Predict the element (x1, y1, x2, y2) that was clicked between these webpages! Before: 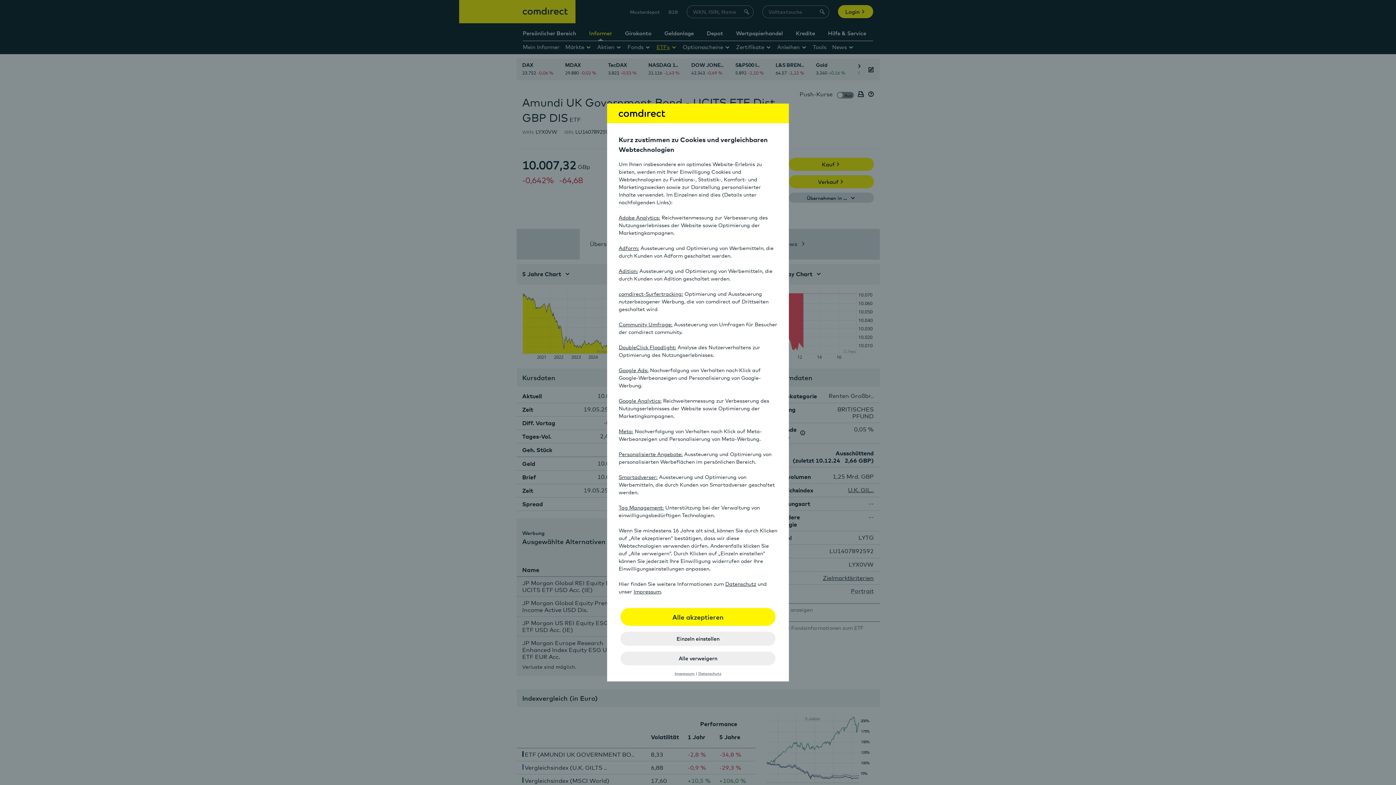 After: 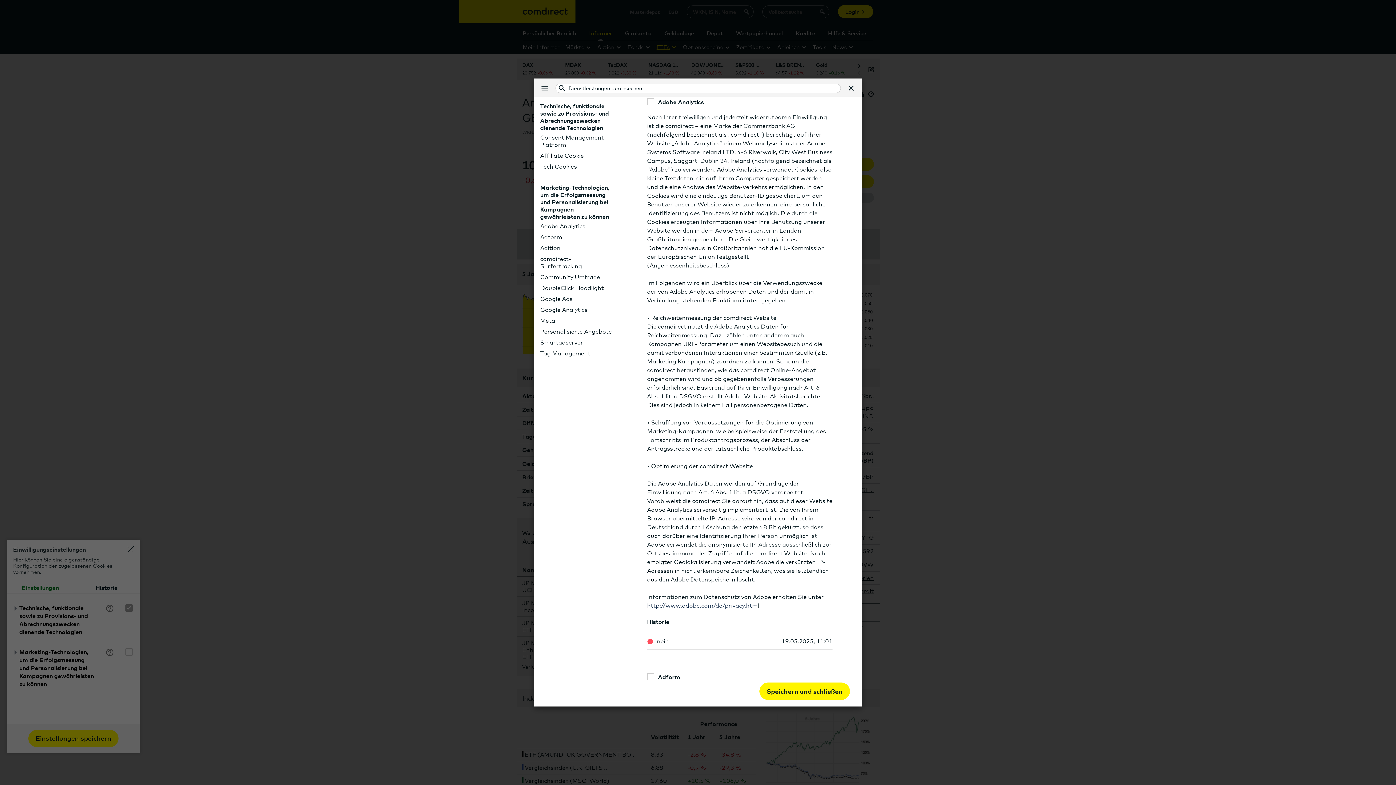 Action: bbox: (618, 214, 660, 220) label: Adobe Analytics: